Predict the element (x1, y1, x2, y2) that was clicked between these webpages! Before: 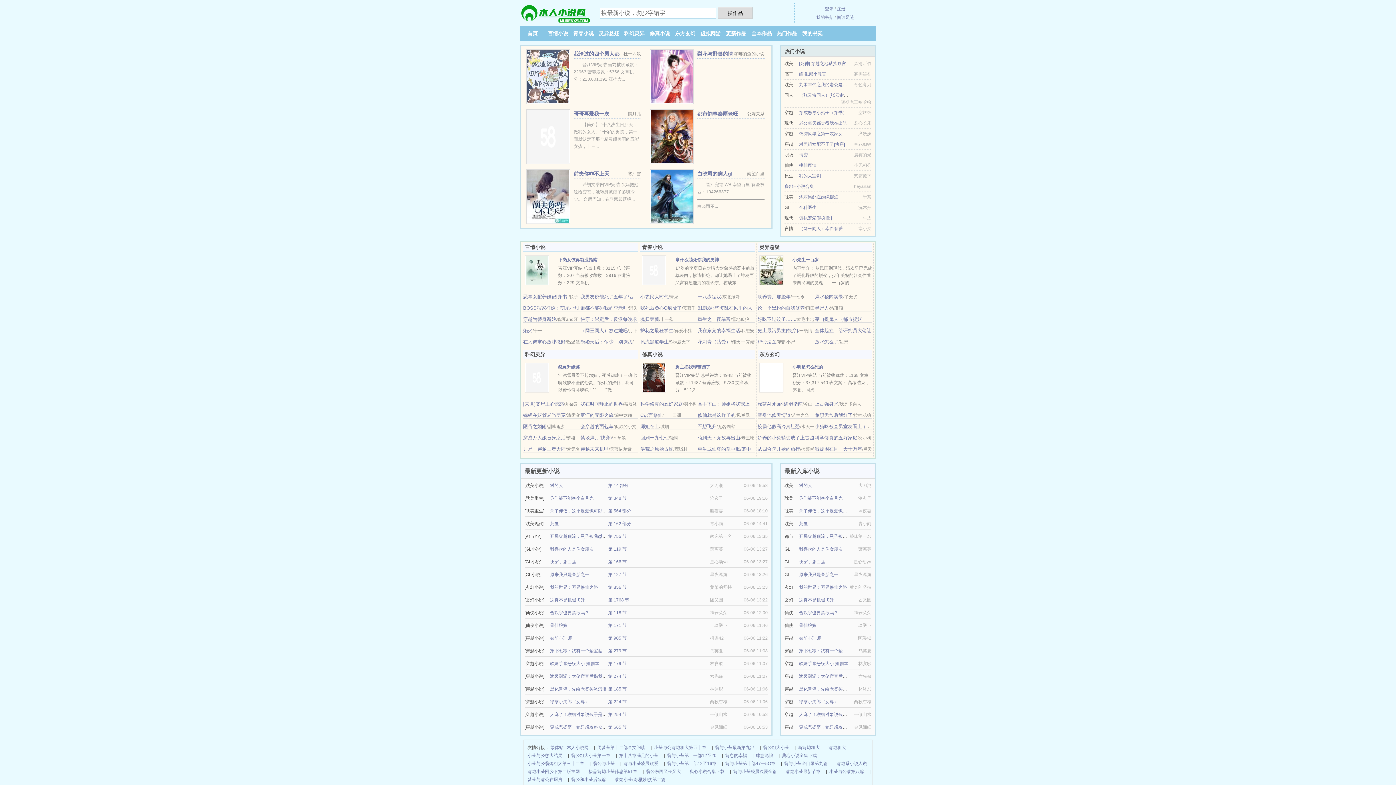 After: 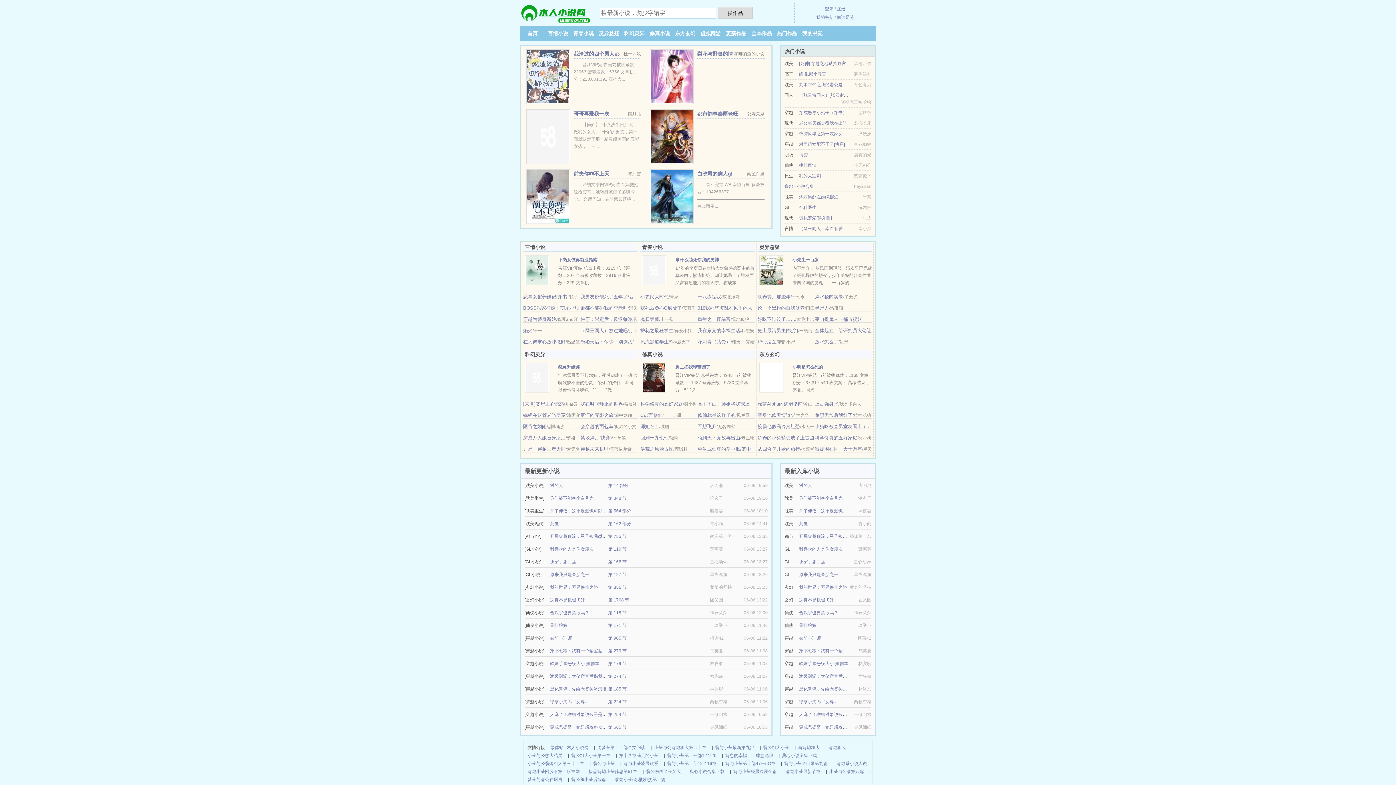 Action: bbox: (526, 133, 570, 138)